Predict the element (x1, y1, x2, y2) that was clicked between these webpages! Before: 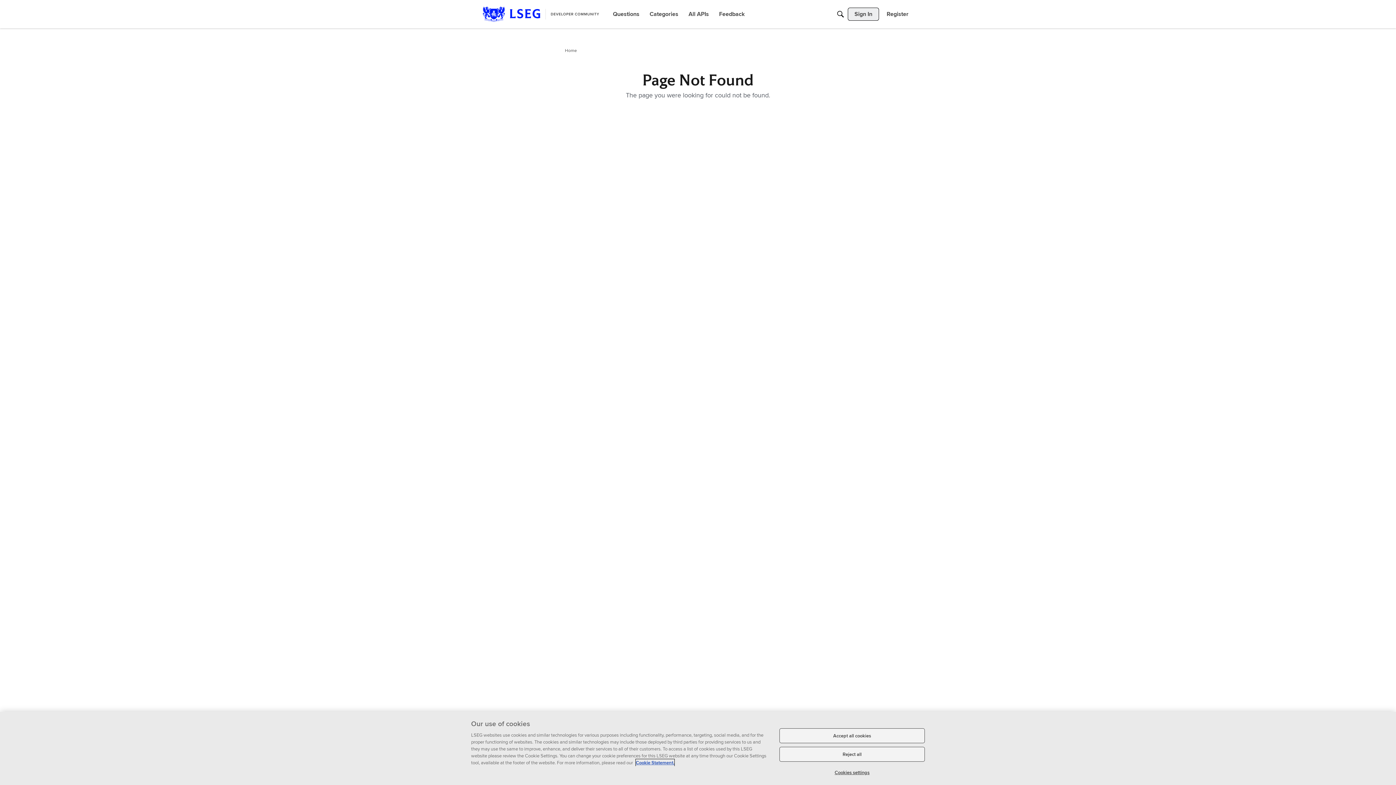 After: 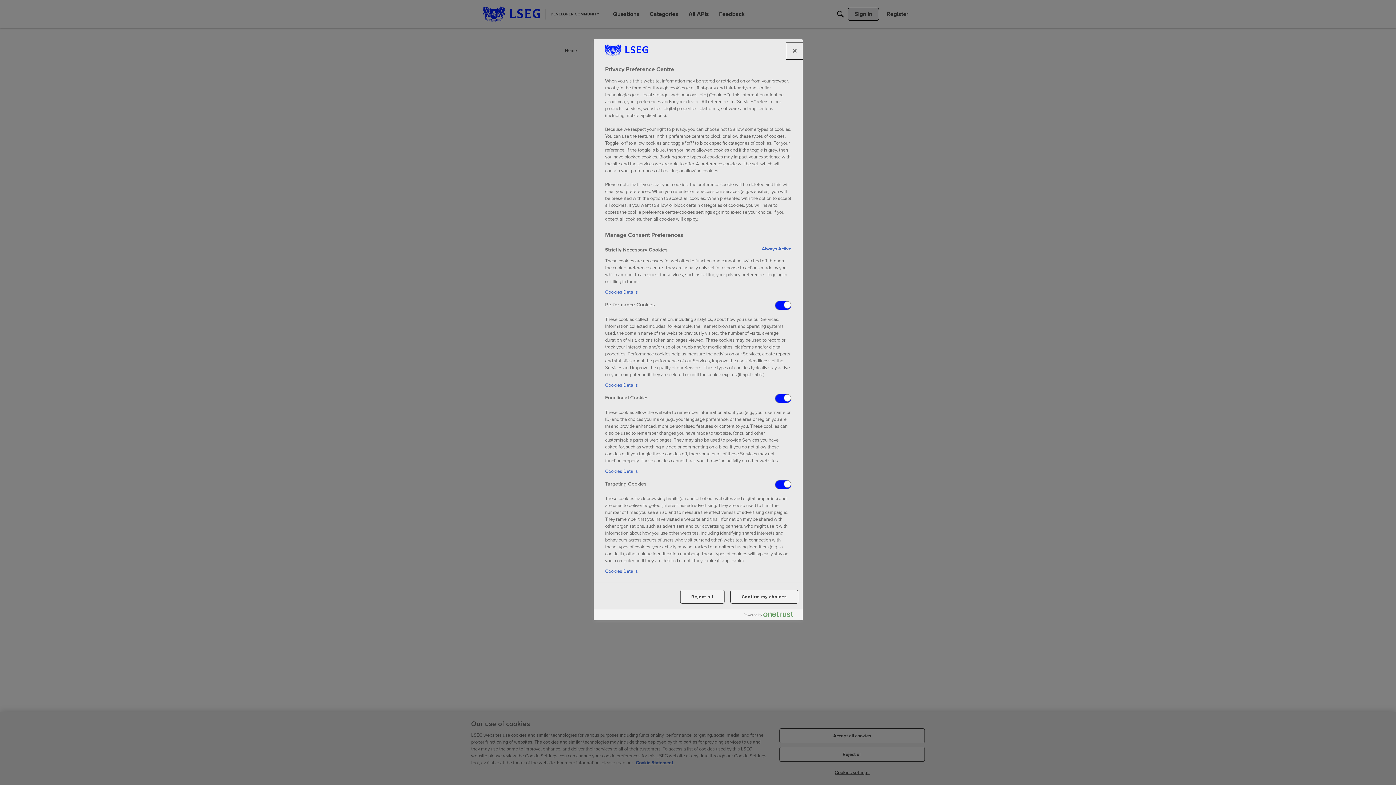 Action: label: Cookies settings bbox: (779, 765, 925, 780)